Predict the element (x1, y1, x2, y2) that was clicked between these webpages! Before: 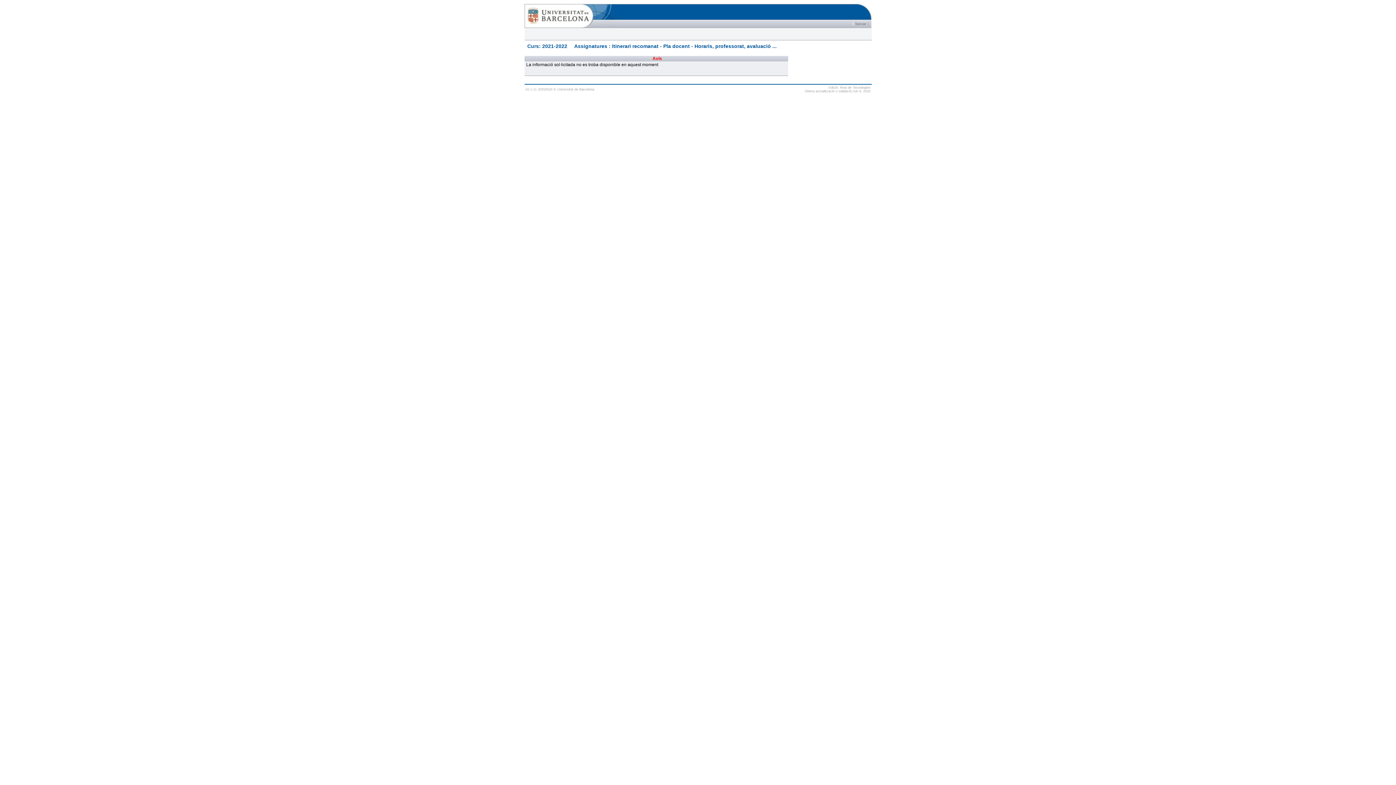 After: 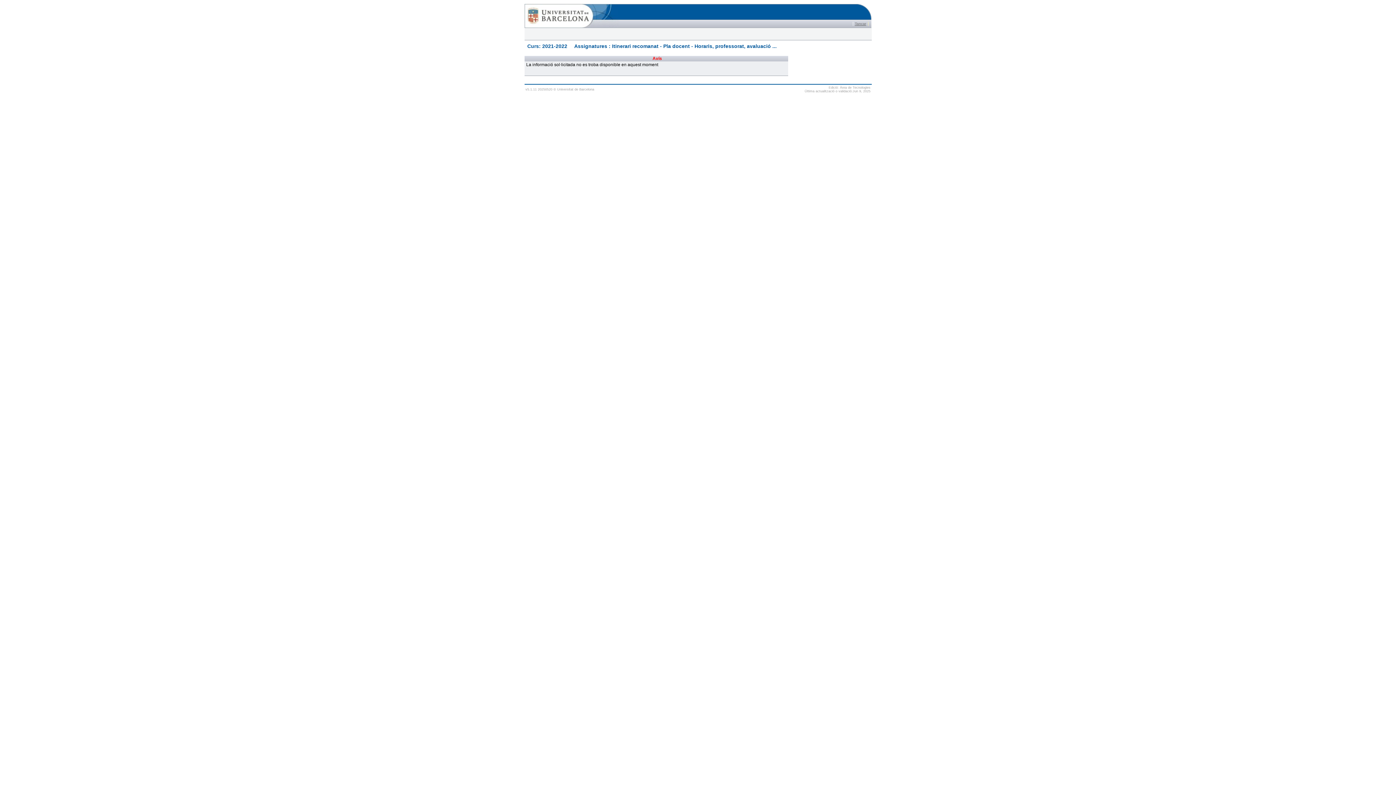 Action: label: Tancar bbox: (852, 21, 868, 25)